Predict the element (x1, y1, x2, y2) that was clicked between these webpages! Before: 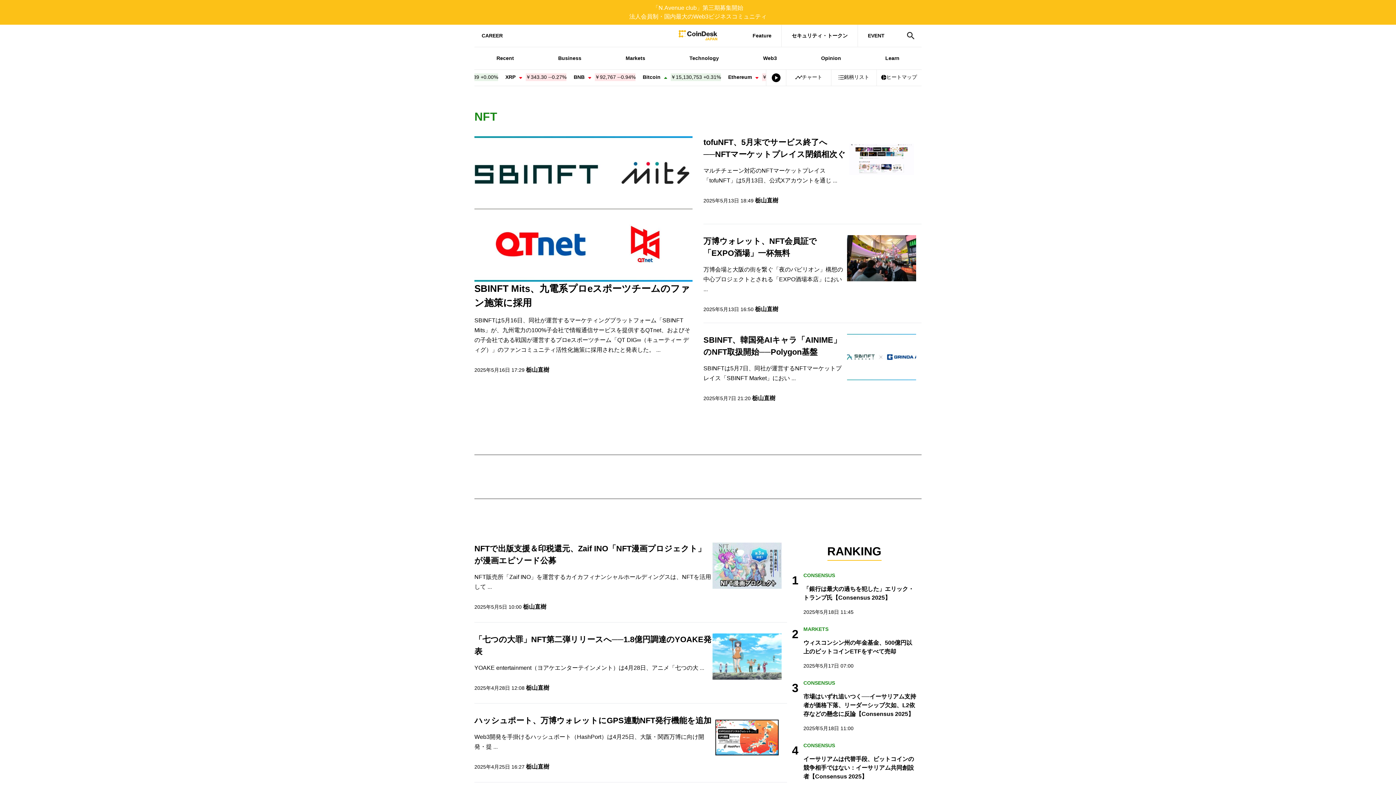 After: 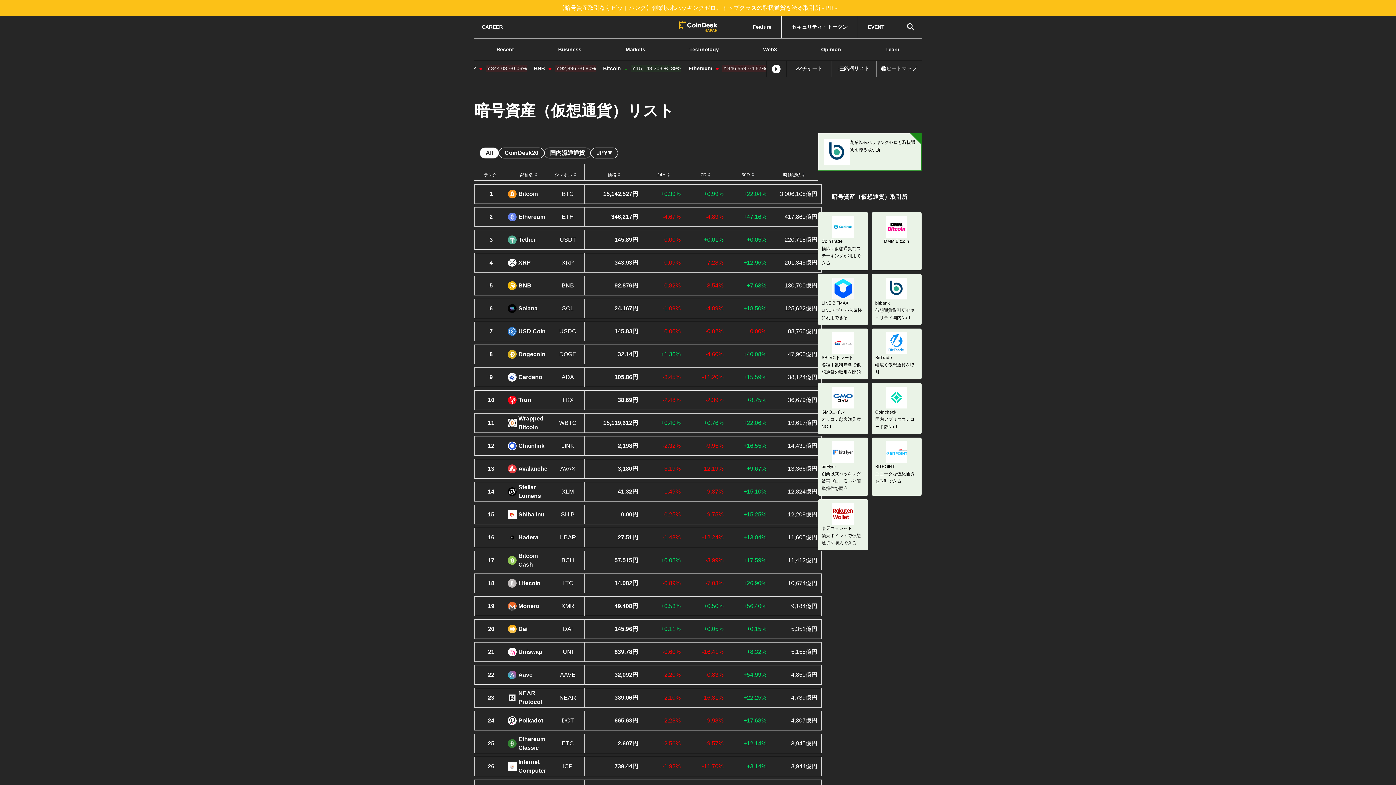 Action: bbox: (831, 69, 876, 84) label: 銘柄リスト